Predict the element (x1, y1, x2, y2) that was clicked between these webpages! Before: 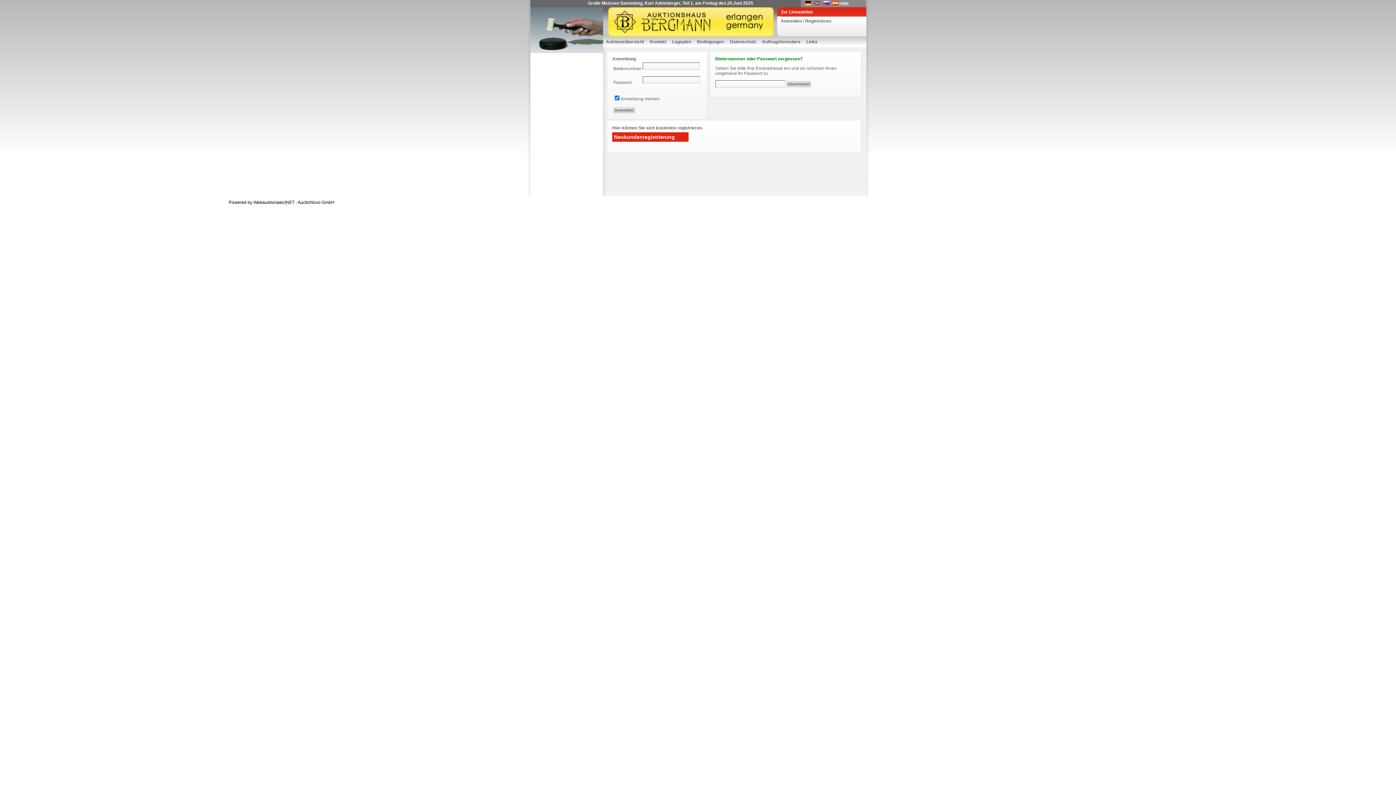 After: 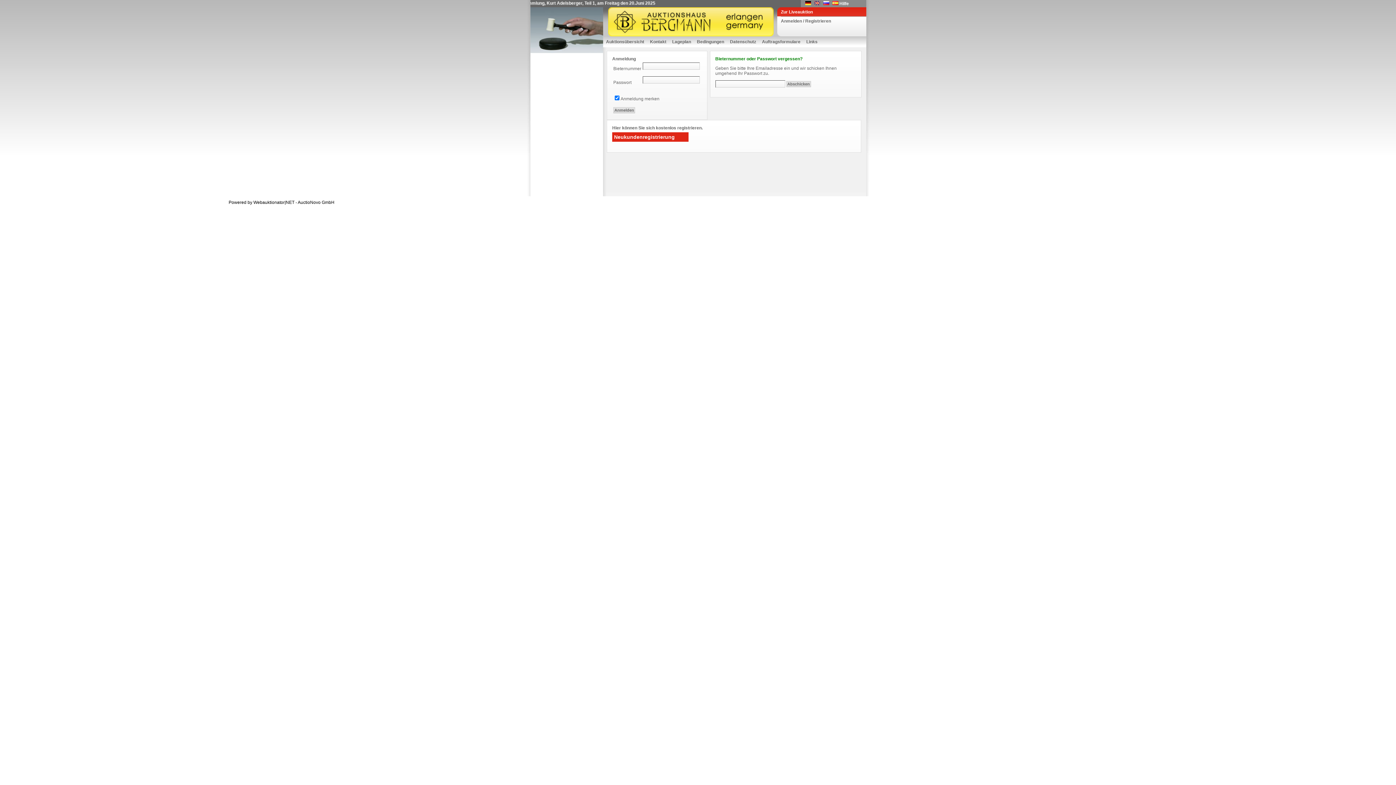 Action: bbox: (781, 18, 831, 23) label: Anmelden / Registrieren